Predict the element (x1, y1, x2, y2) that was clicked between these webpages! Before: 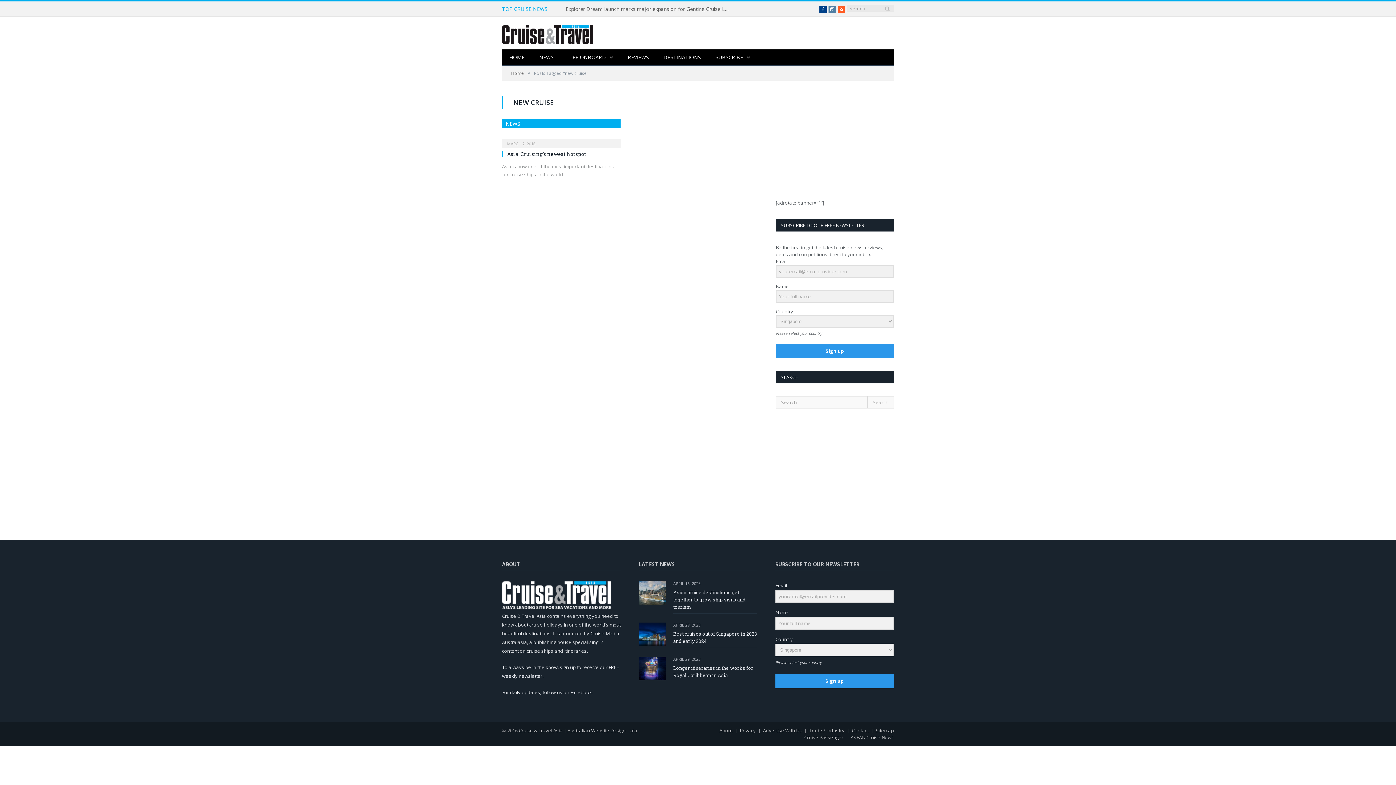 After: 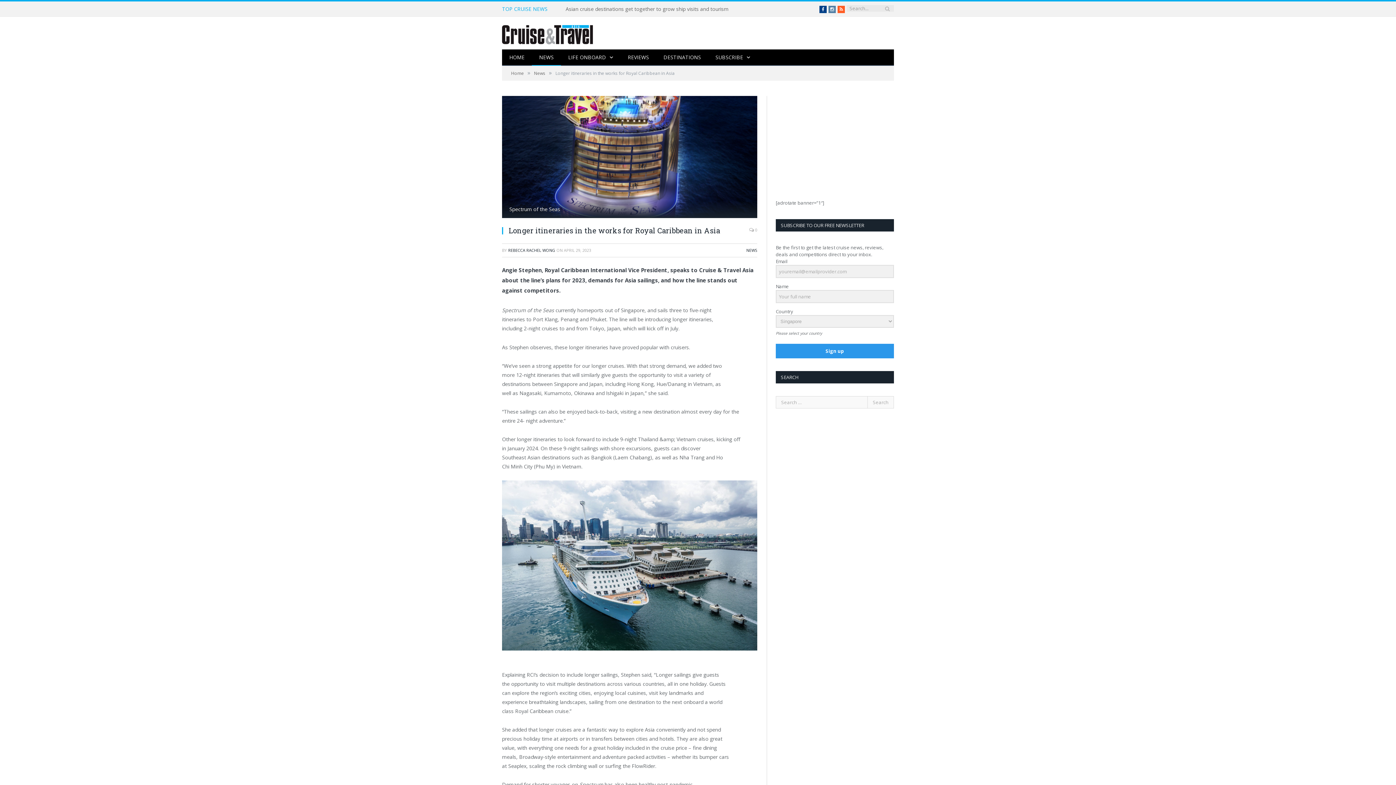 Action: bbox: (638, 657, 666, 680)